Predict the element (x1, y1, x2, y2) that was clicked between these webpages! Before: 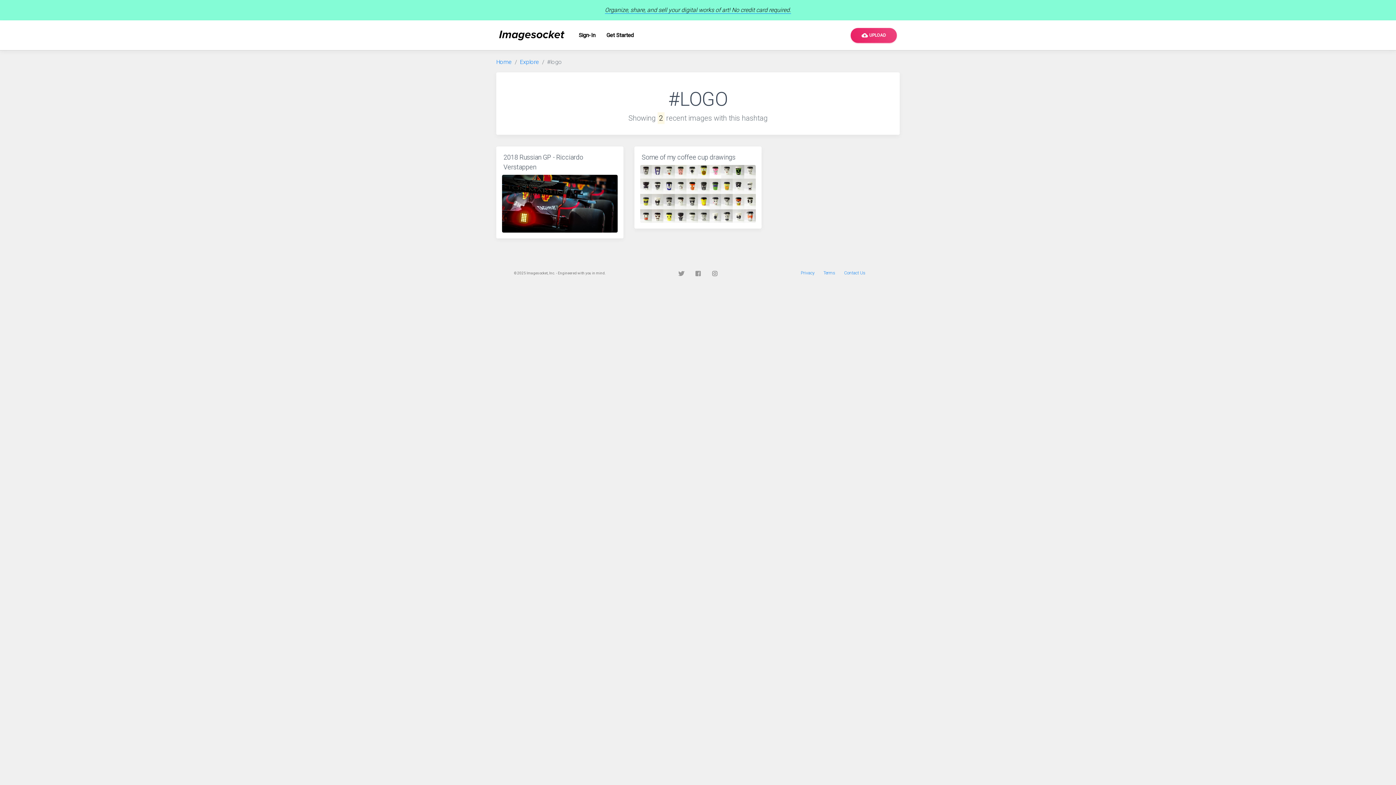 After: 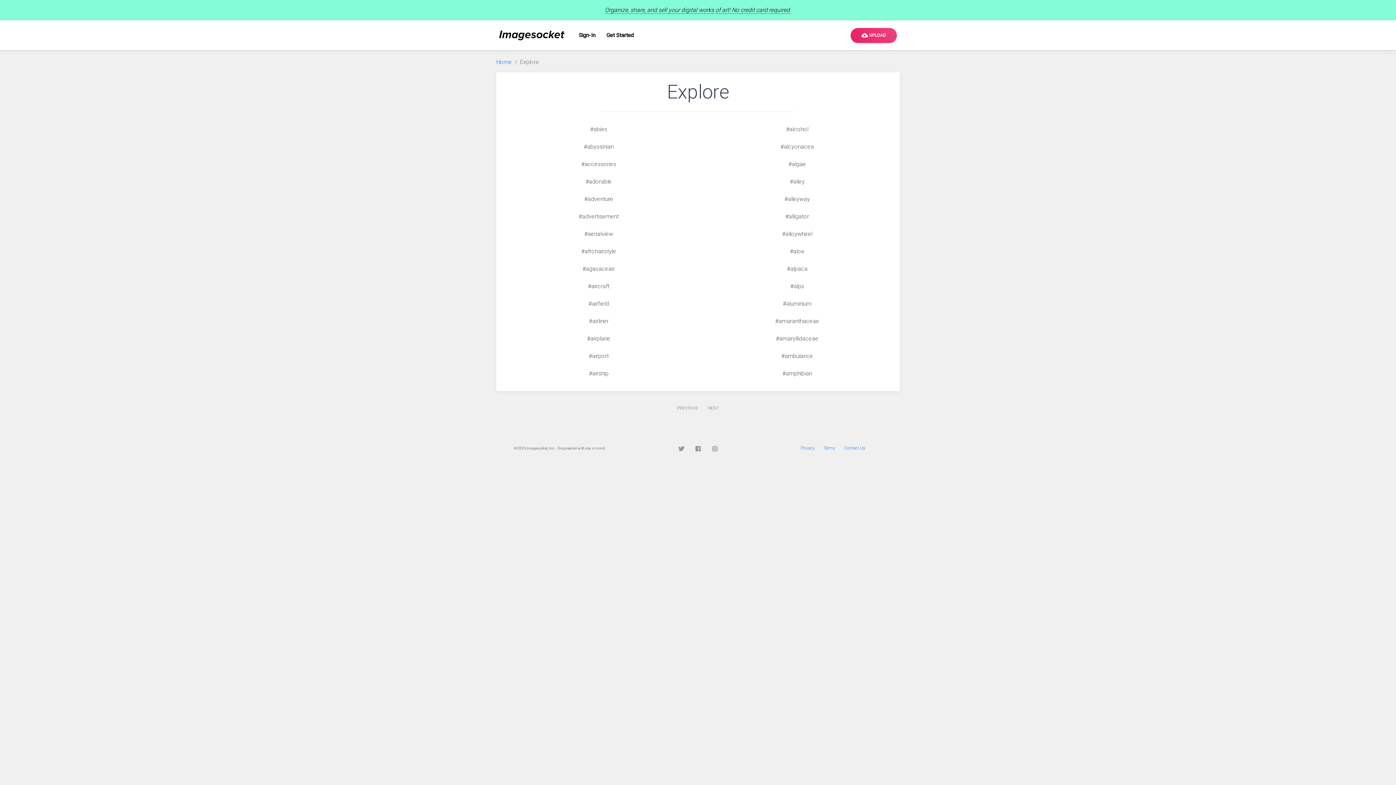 Action: bbox: (512, 57, 539, 66) label: Explore